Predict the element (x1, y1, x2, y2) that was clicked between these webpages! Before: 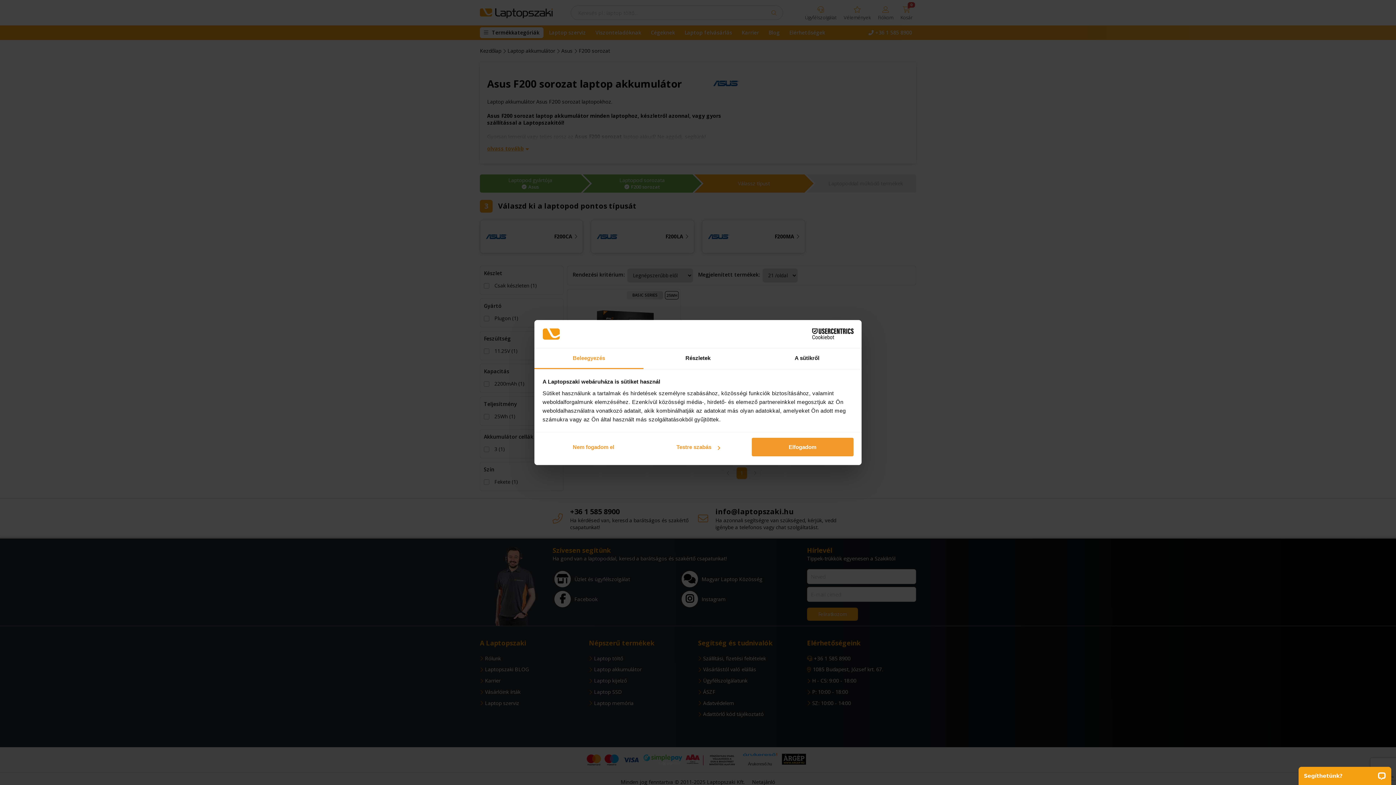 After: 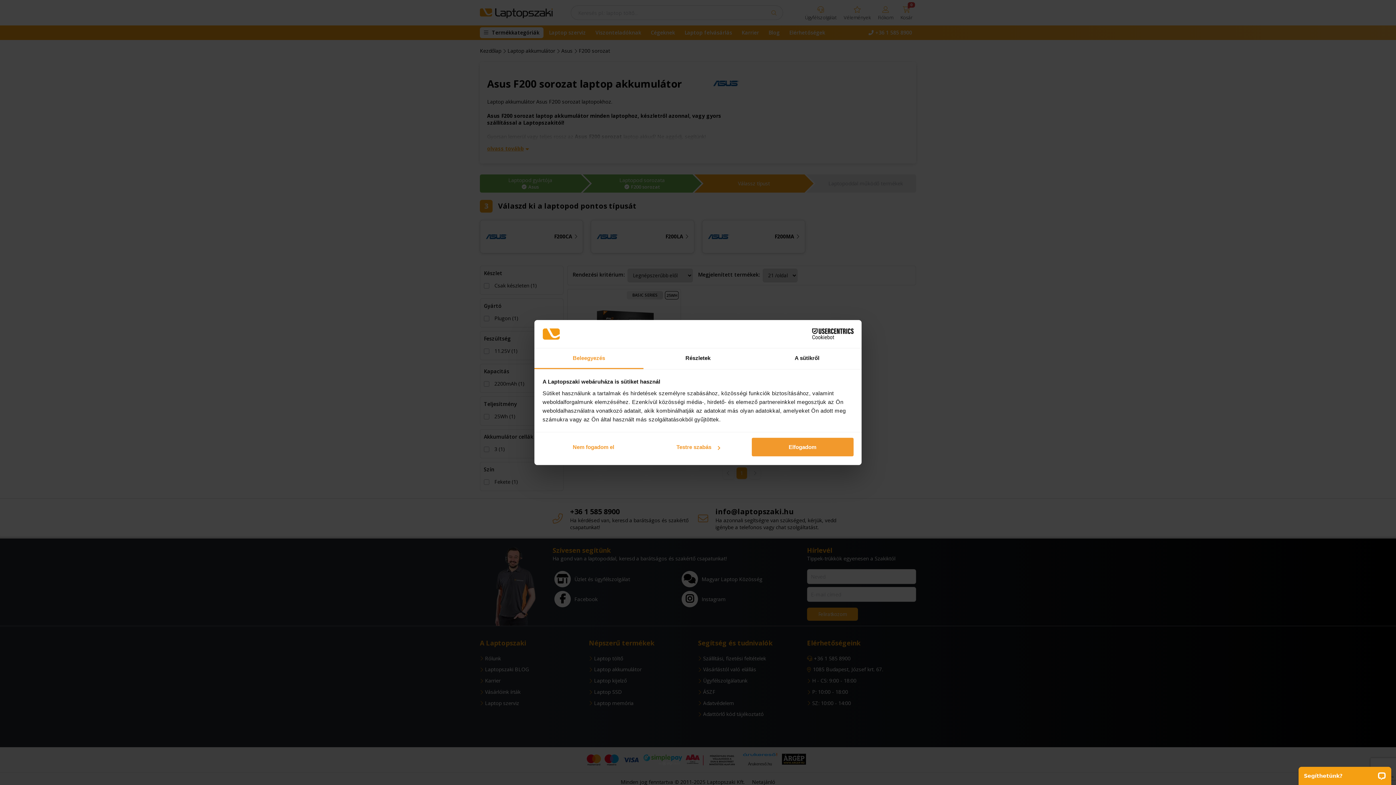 Action: label: Beleegyezés bbox: (534, 348, 643, 369)